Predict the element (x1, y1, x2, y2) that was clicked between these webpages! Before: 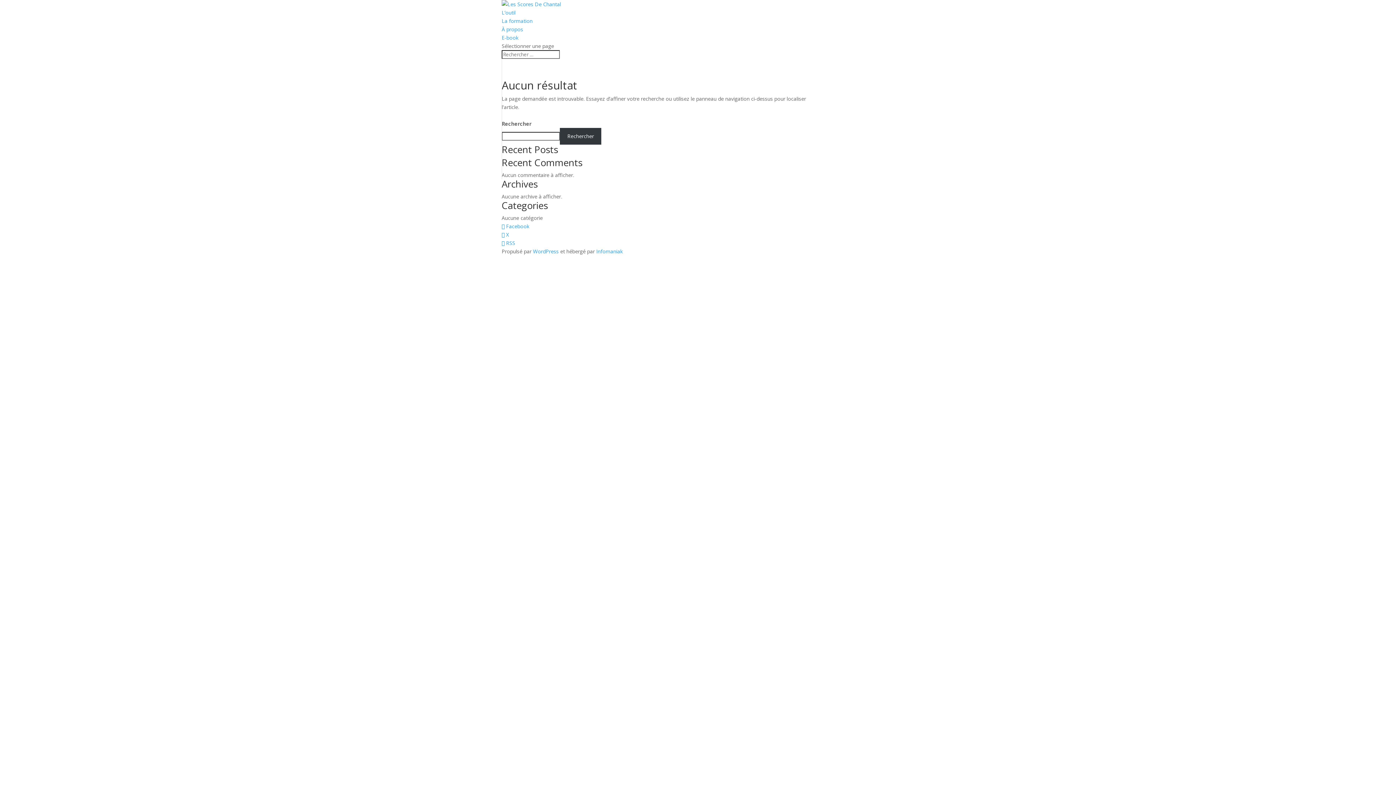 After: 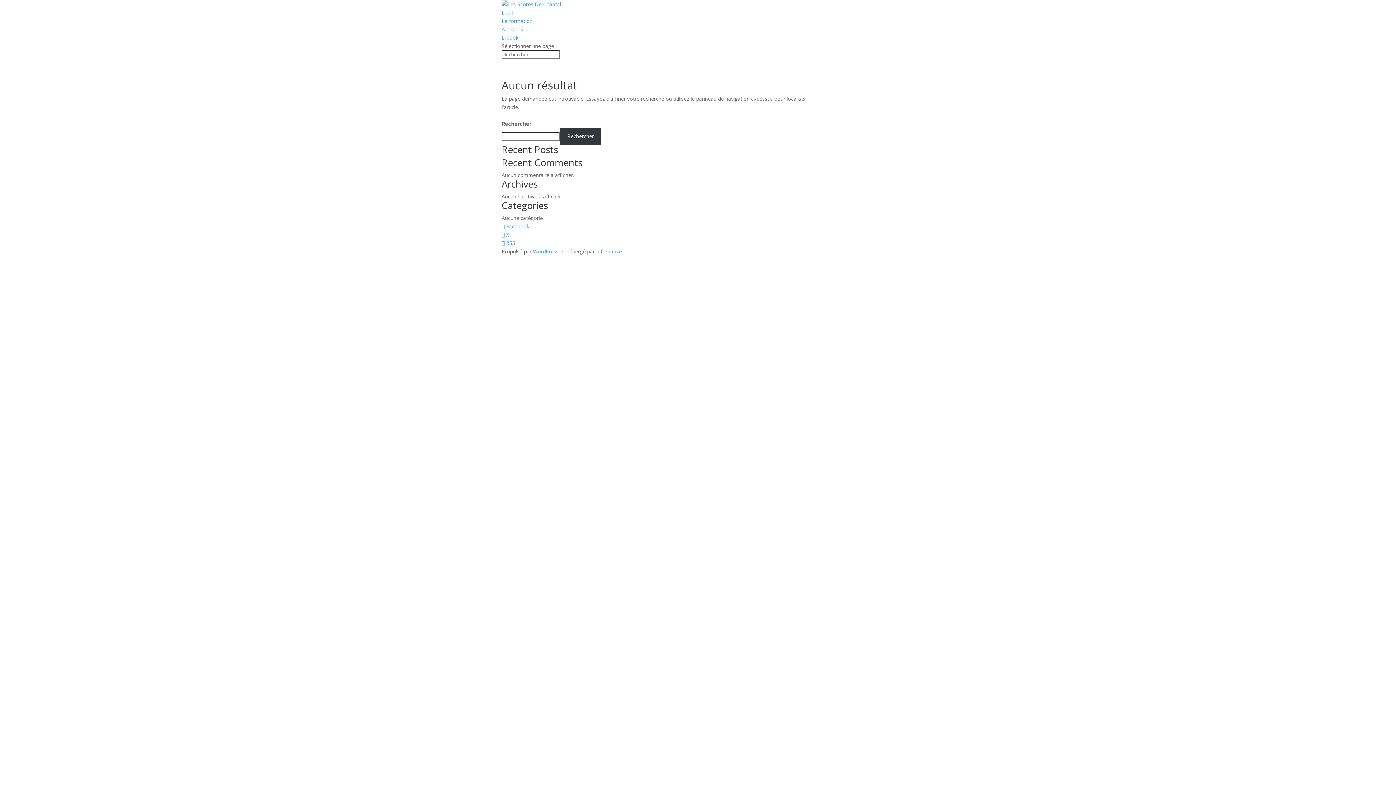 Action: bbox: (560, 128, 601, 144) label: Rechercher